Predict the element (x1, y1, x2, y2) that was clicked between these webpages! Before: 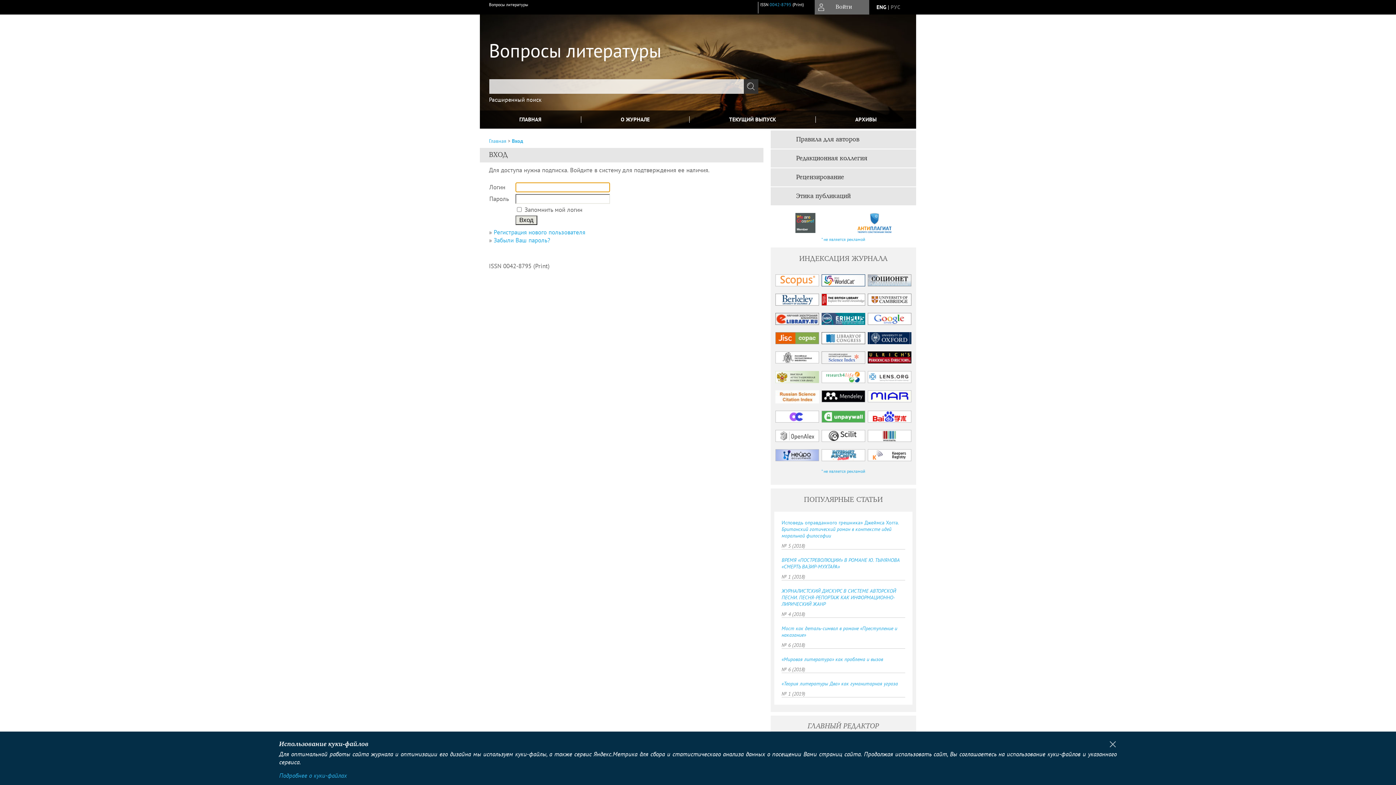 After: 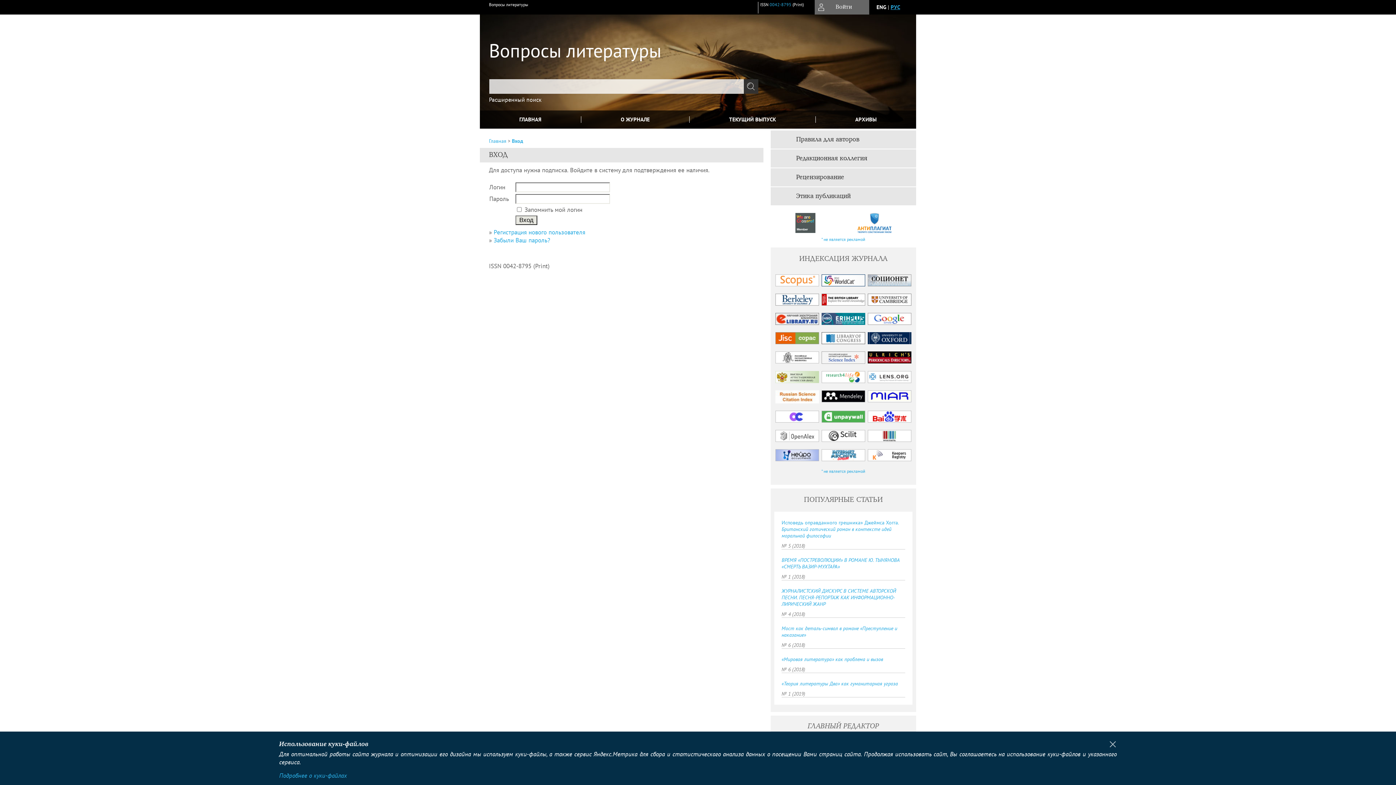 Action: bbox: (890, 3, 900, 10) label: РУС